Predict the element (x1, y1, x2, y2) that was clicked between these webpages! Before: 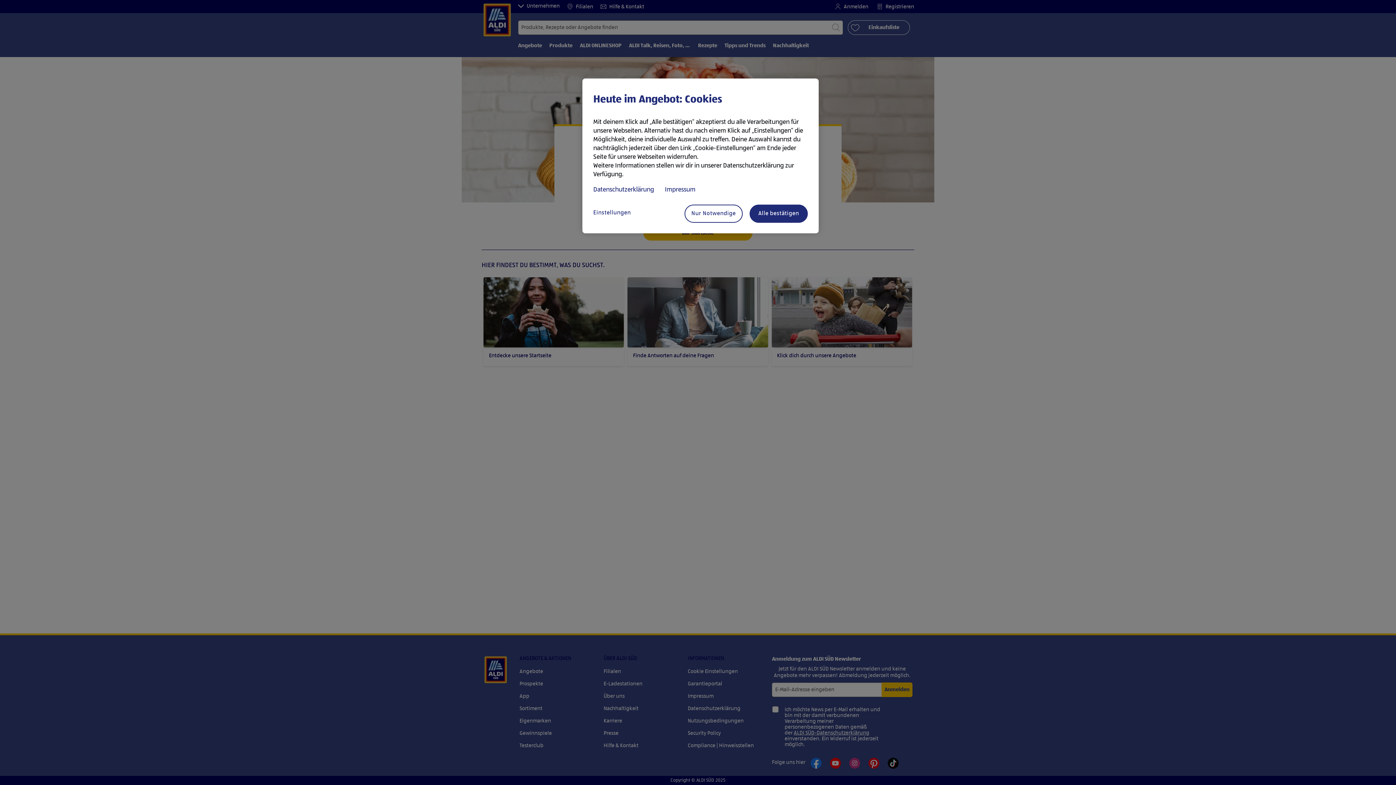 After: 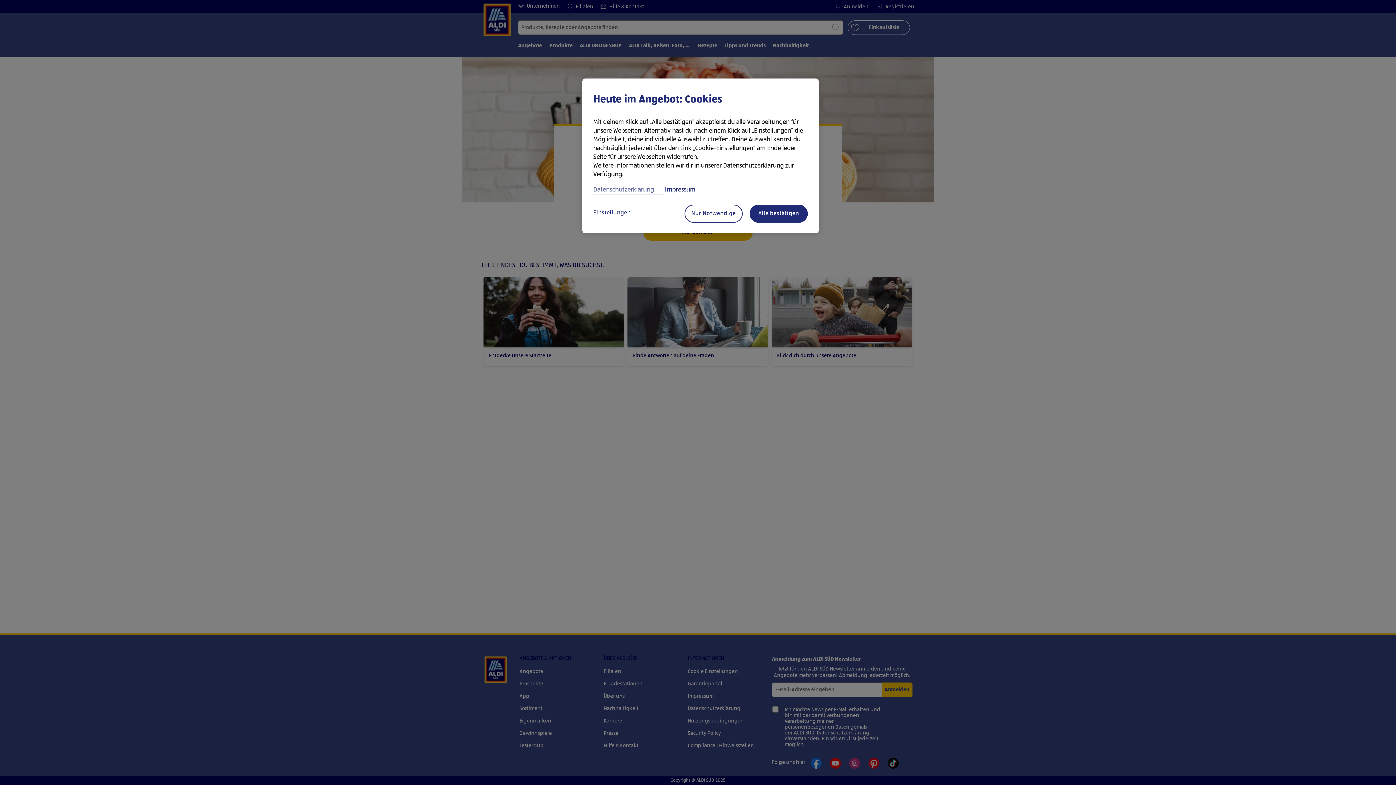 Action: bbox: (593, 185, 665, 194) label: Datenschutzerklärung, wird in neuer registerkarte geöffnet